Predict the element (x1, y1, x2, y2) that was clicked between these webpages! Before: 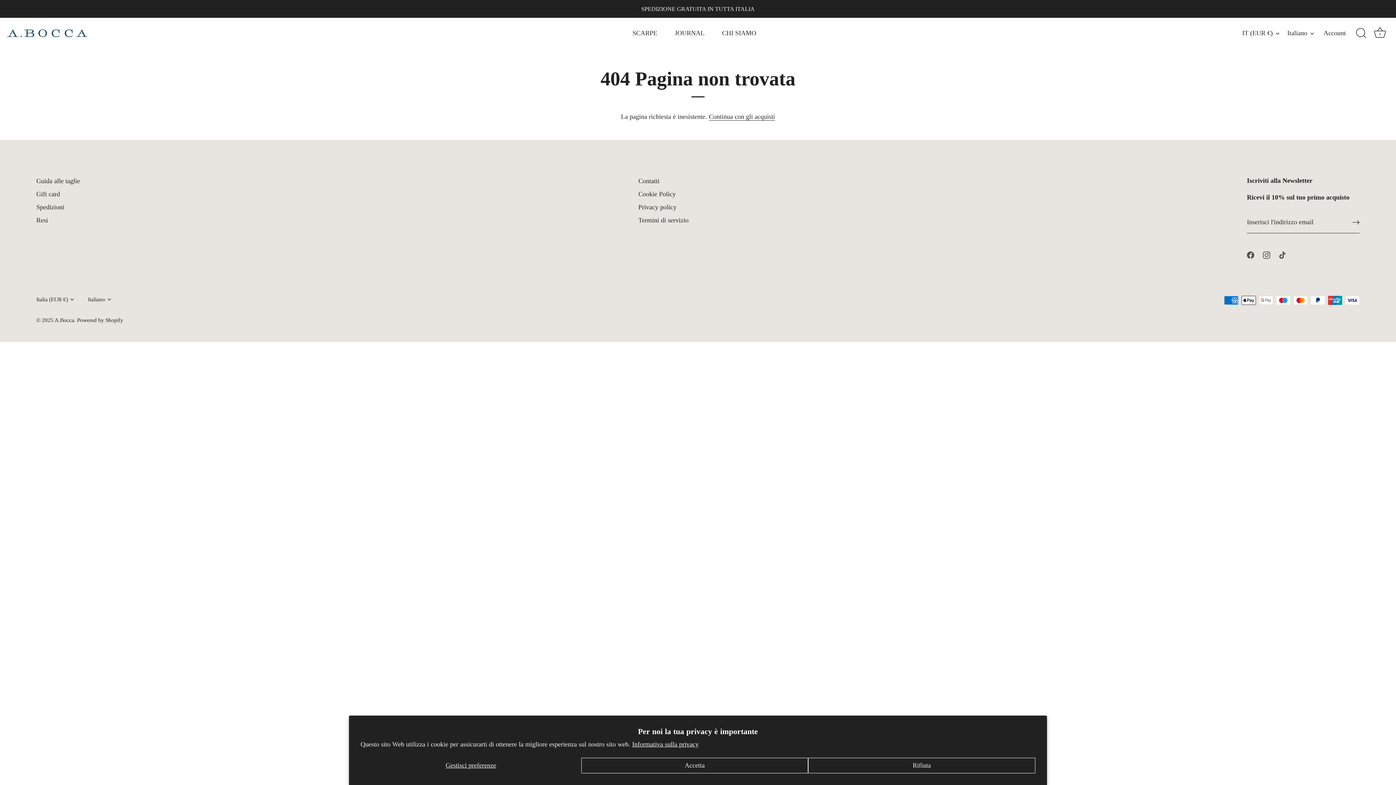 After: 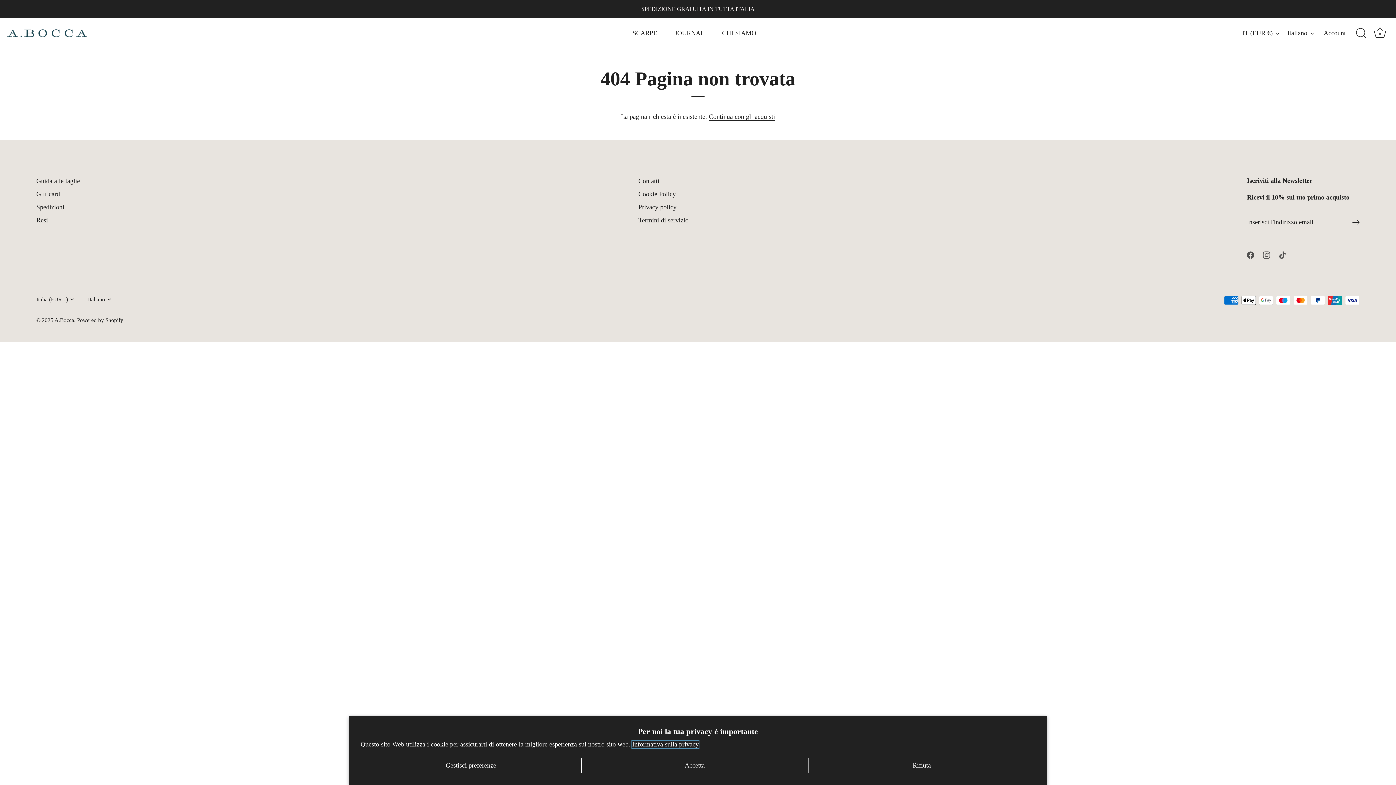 Action: label: Informativa sulla privacy bbox: (632, 741, 698, 748)